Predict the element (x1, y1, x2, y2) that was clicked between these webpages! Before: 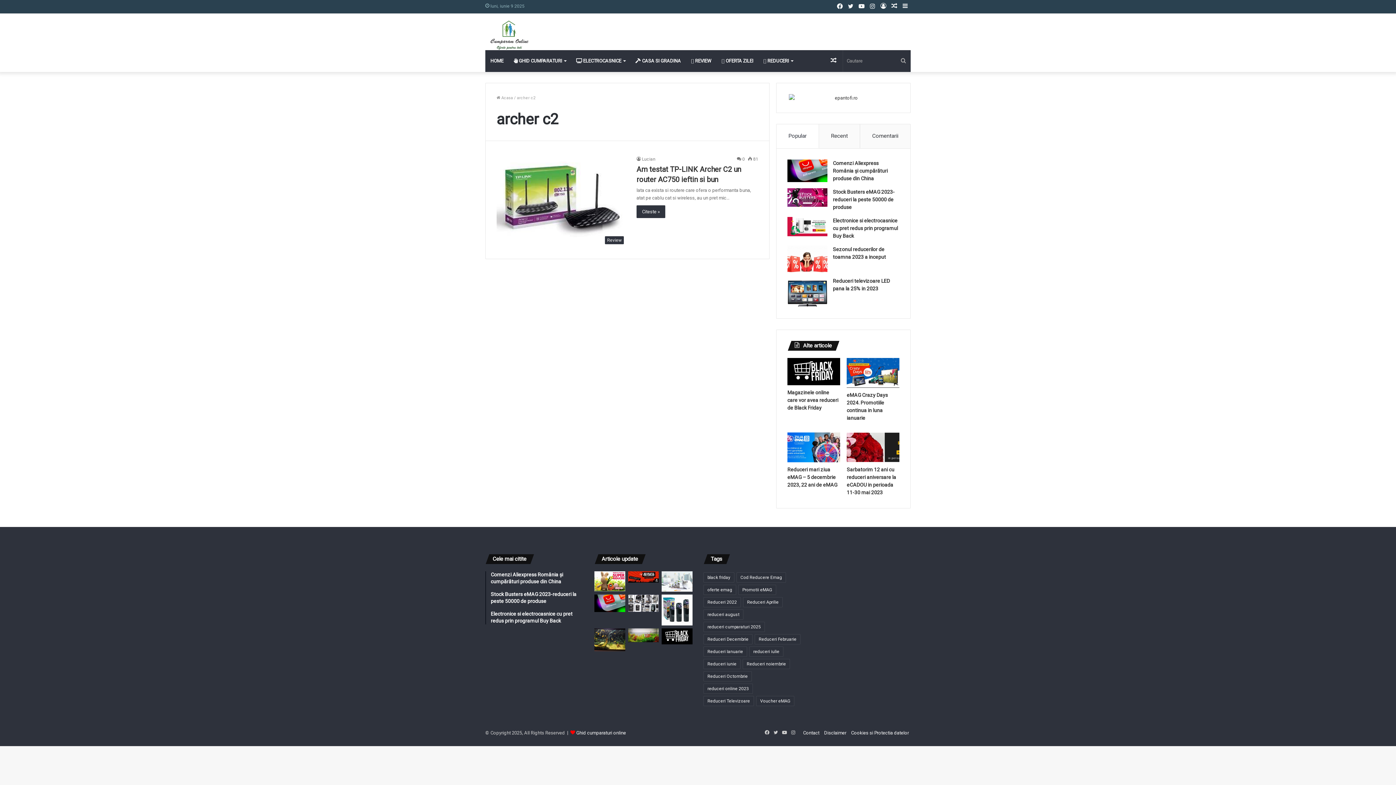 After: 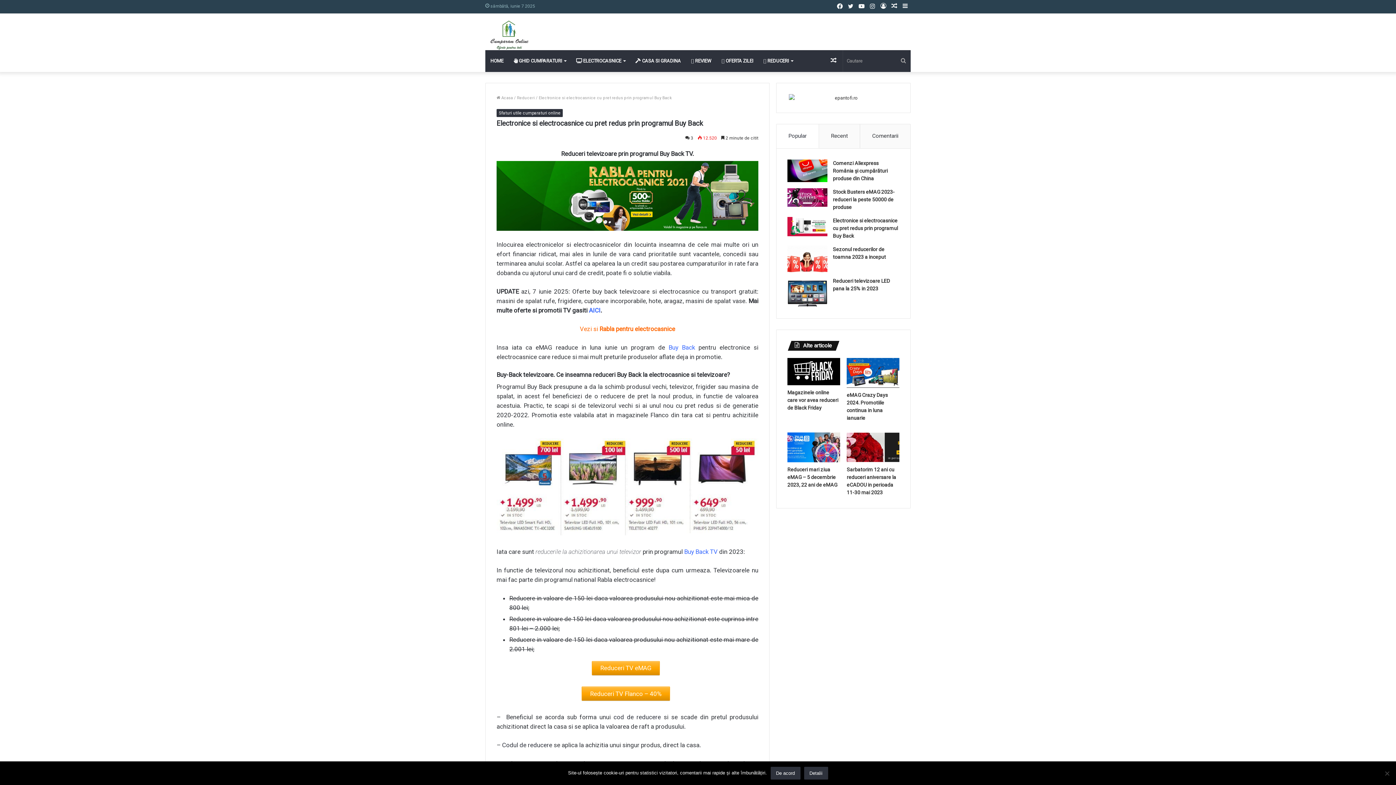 Action: bbox: (787, 217, 827, 236) label: Electronice si electrocasnice cu pret redus prin programul Buy Back